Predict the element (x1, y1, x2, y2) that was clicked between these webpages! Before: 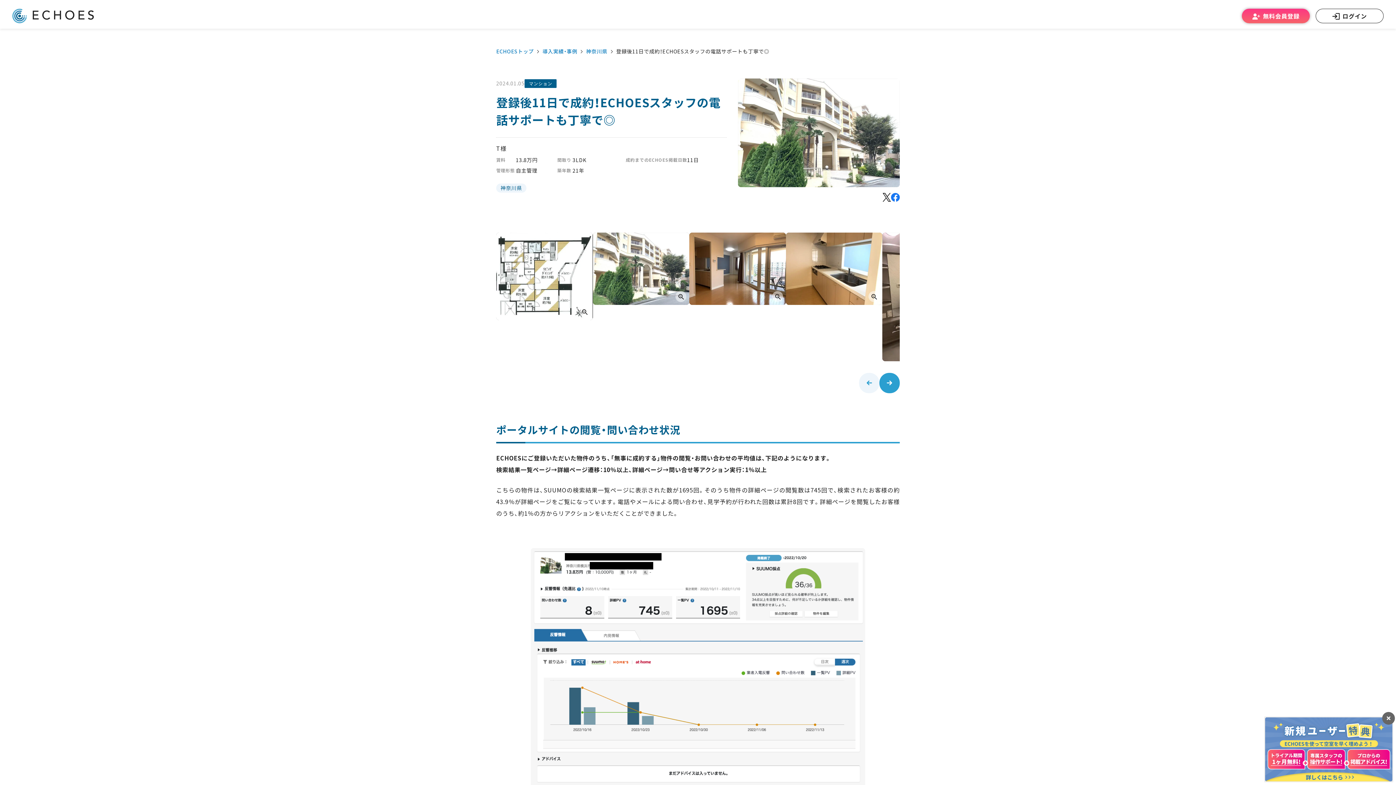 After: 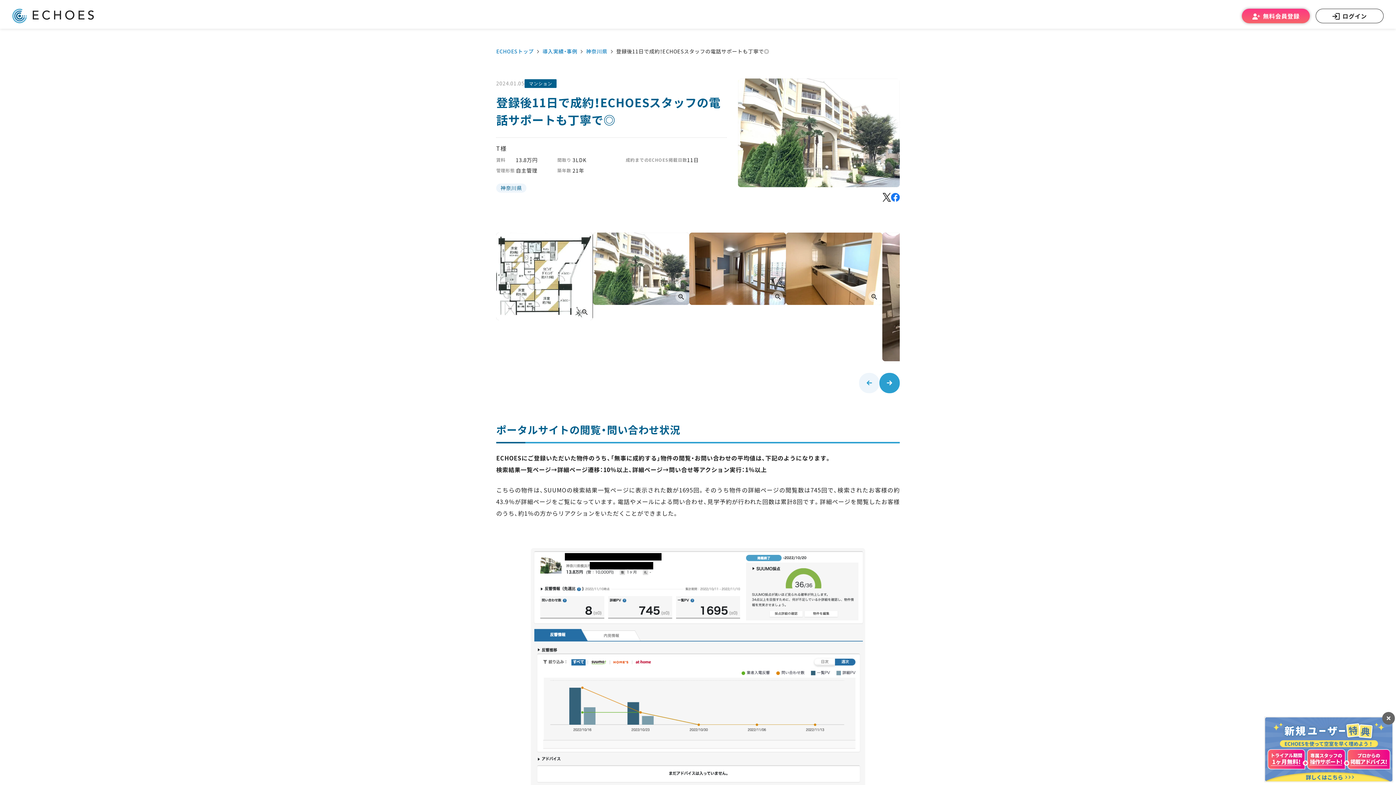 Action: bbox: (879, 373, 900, 393) label: 次のスライド